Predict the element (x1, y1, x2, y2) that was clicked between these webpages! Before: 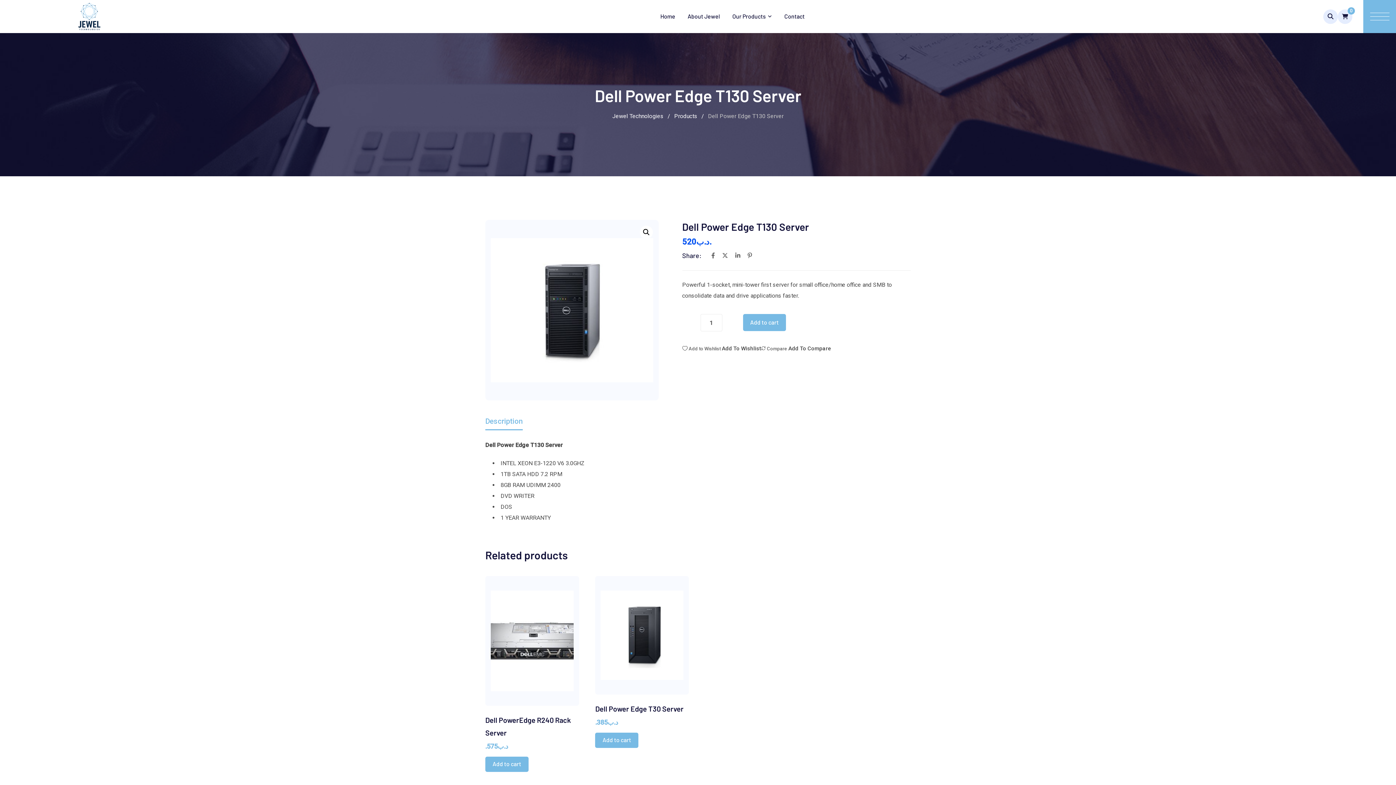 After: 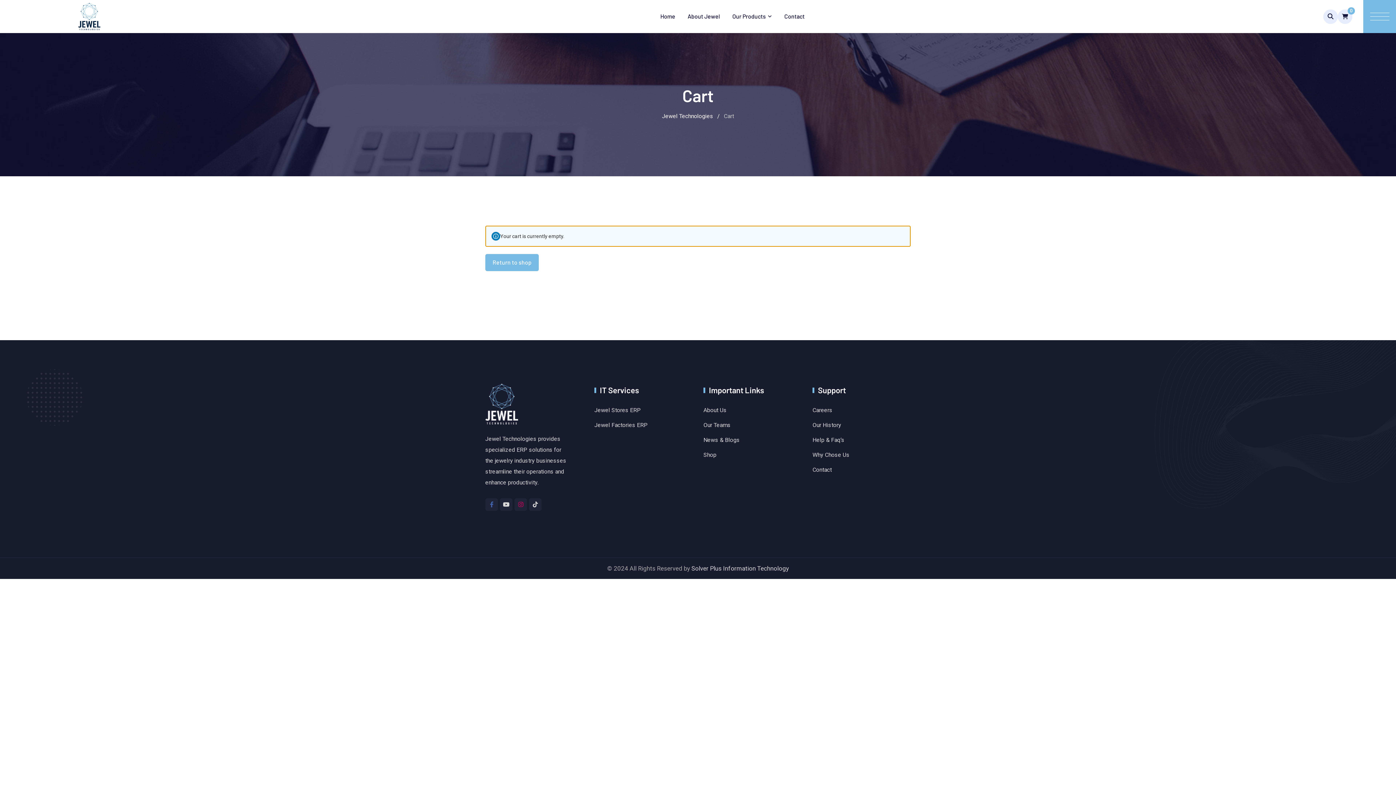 Action: bbox: (1338, 9, 1352, 23) label: 0